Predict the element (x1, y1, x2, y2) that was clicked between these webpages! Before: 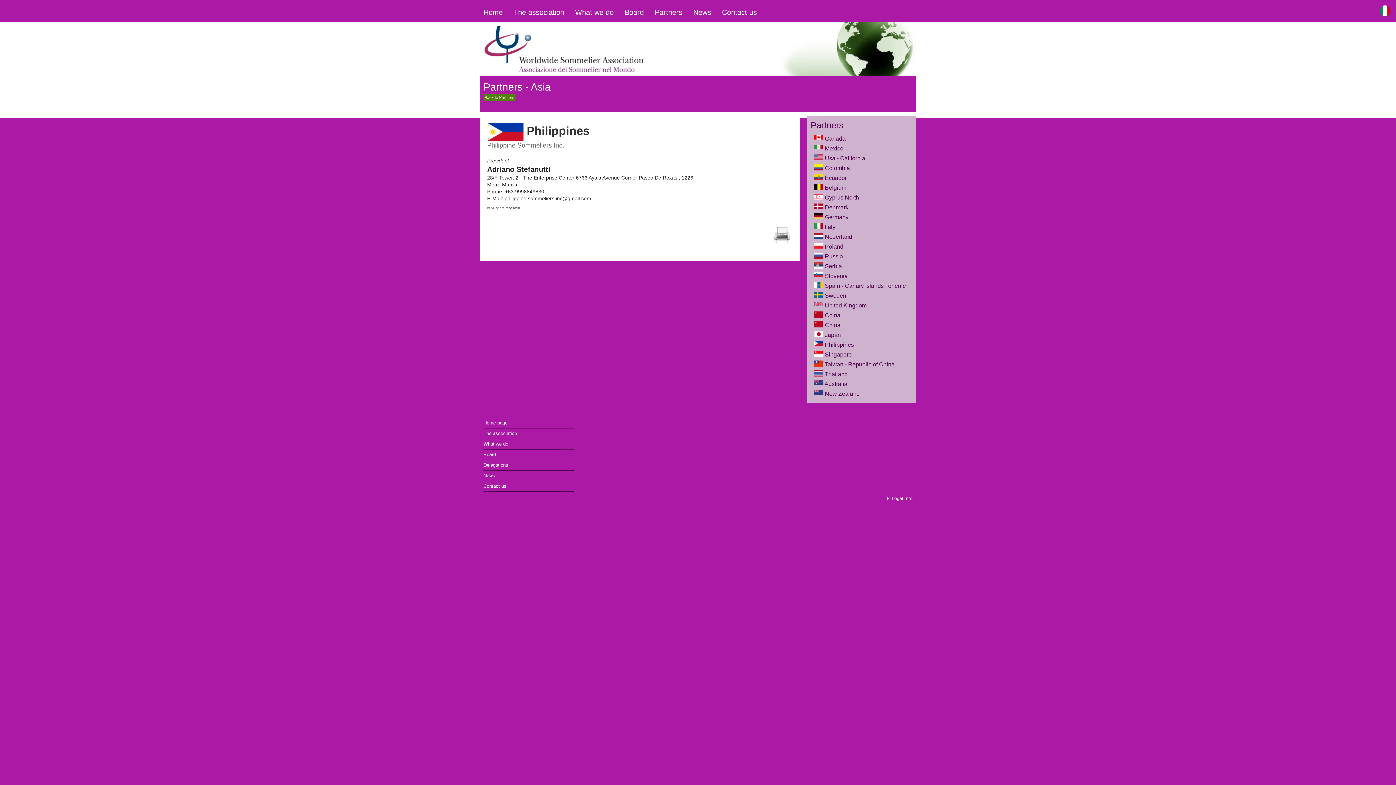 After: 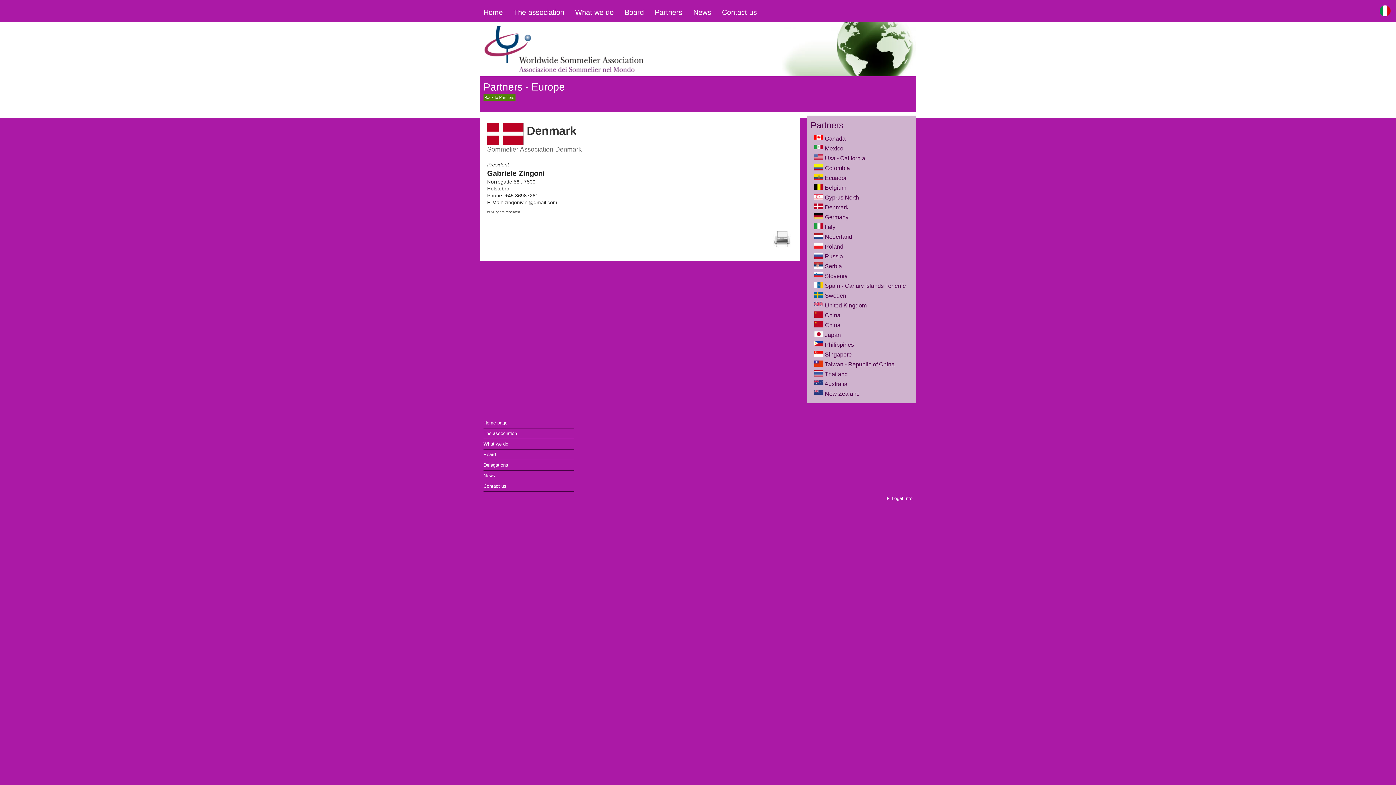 Action: bbox: (810, 203, 912, 211) label:  Denmark